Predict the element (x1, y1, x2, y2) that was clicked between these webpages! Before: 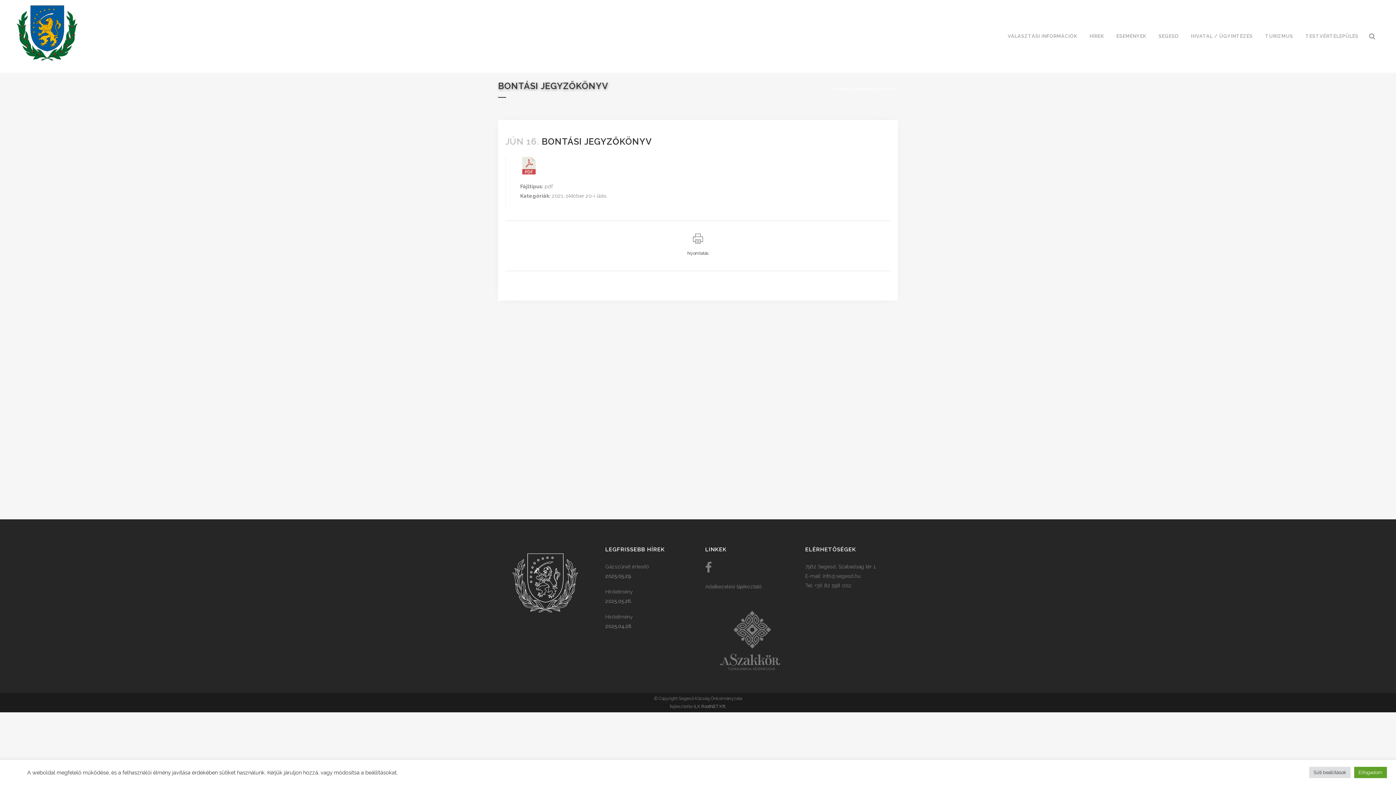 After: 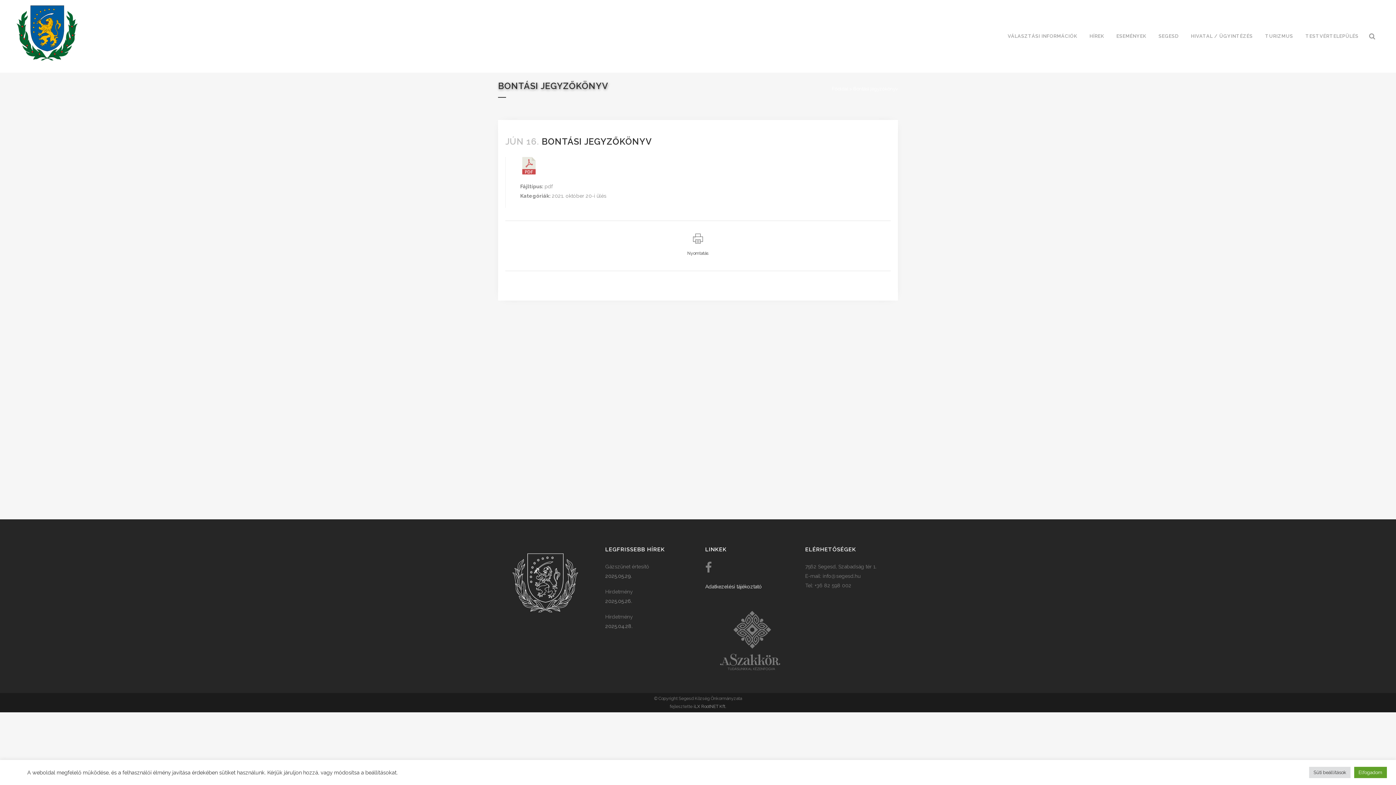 Action: bbox: (705, 584, 762, 589) label: Adatkezelési tájékoztató